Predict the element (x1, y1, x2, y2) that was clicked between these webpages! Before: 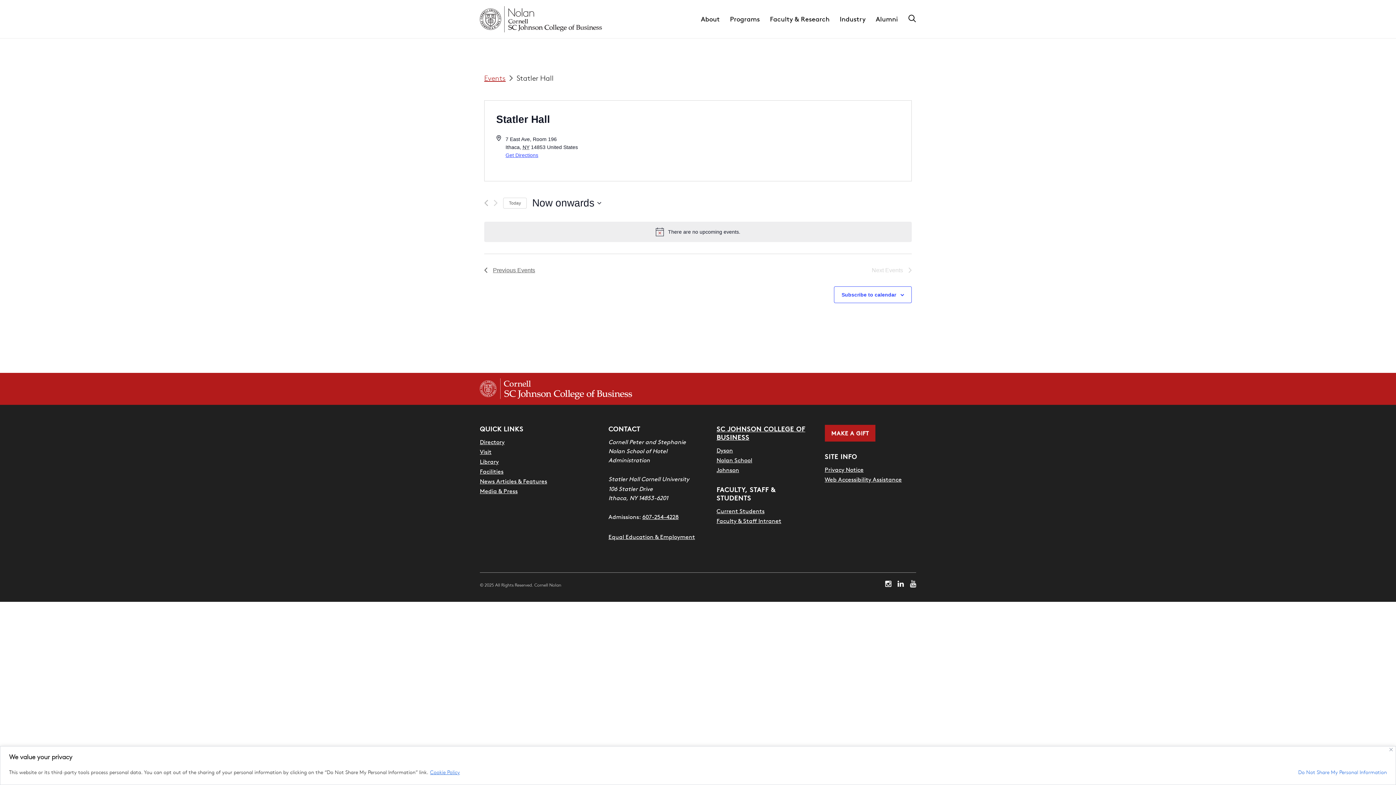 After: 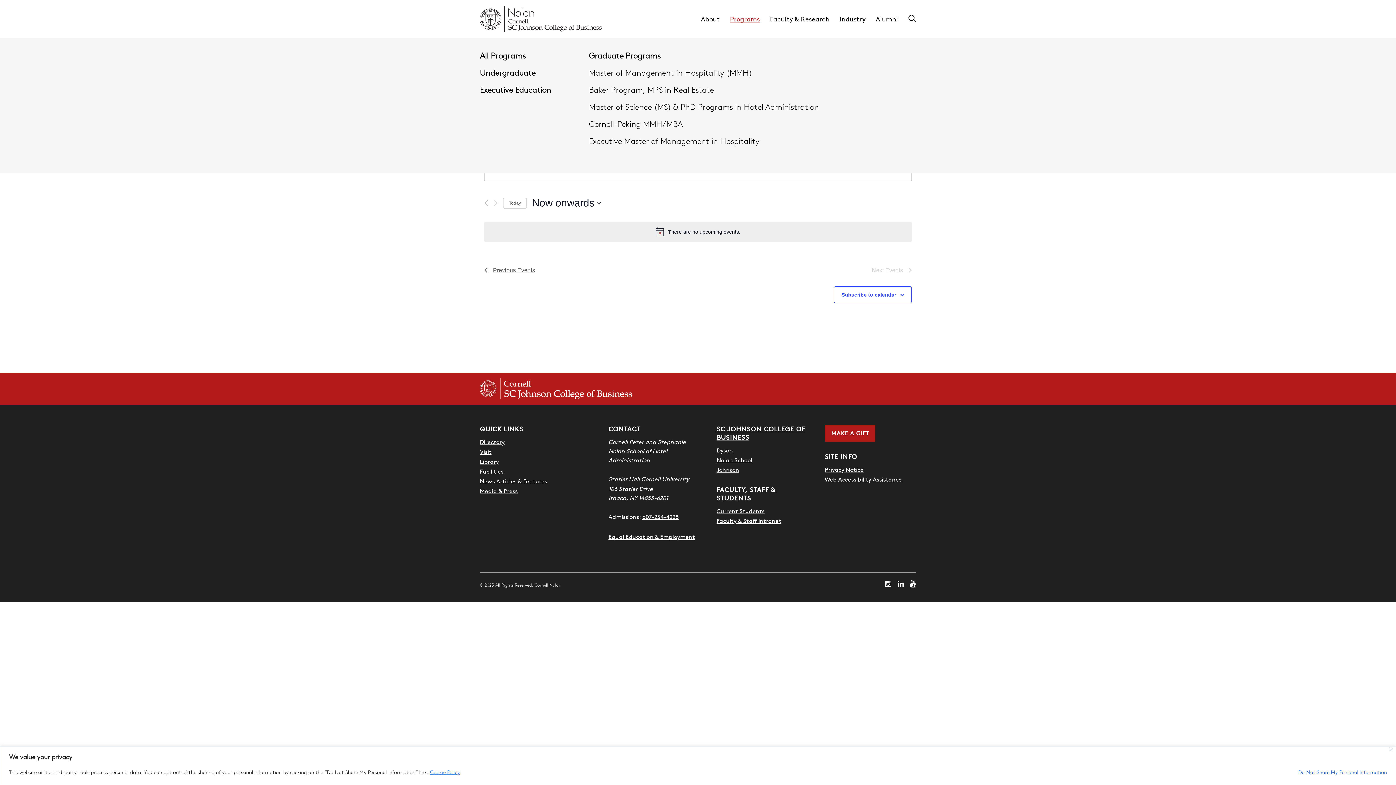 Action: label: Toggle menu for Programs bbox: (730, 15, 770, 22)